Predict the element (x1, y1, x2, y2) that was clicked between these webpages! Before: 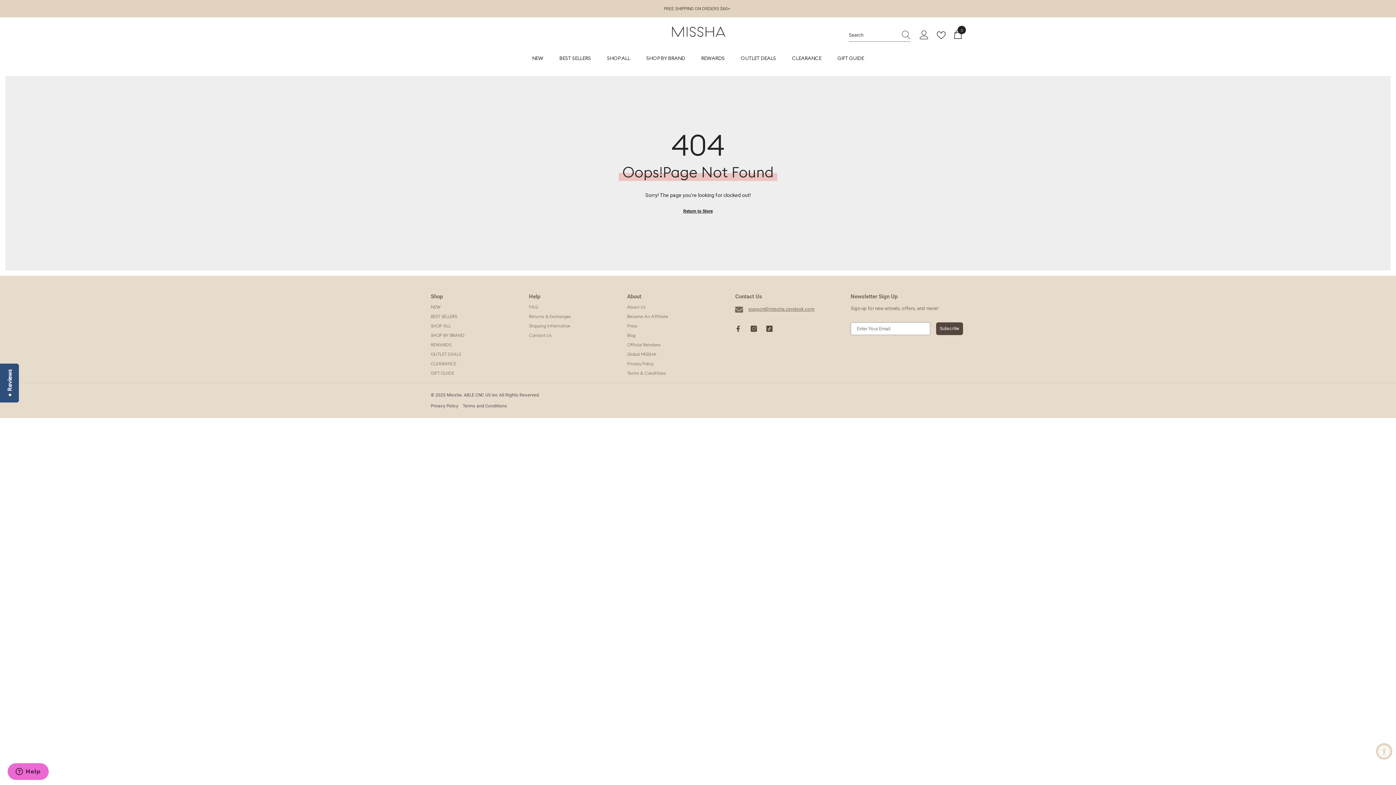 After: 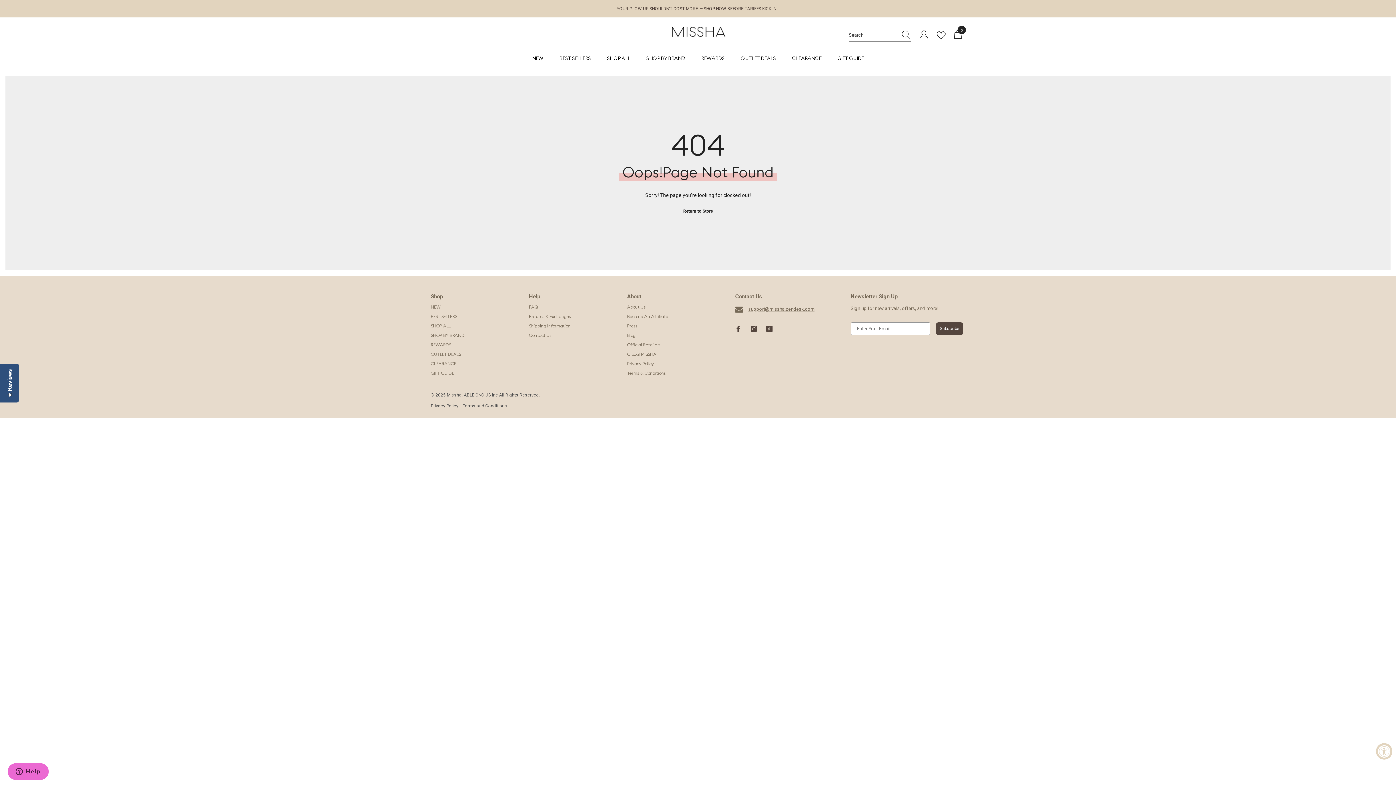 Action: bbox: (748, 306, 814, 311) label: support@missha.zendesk.com